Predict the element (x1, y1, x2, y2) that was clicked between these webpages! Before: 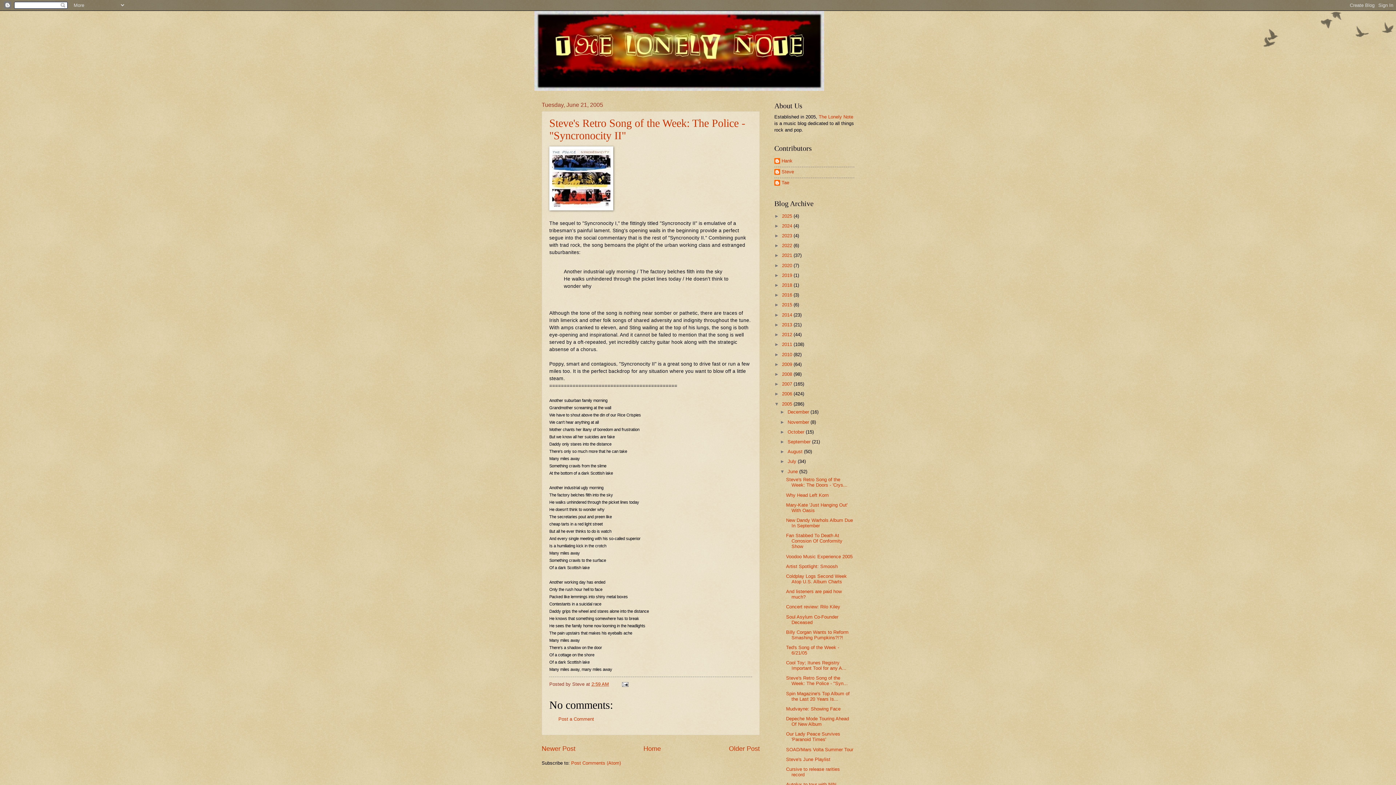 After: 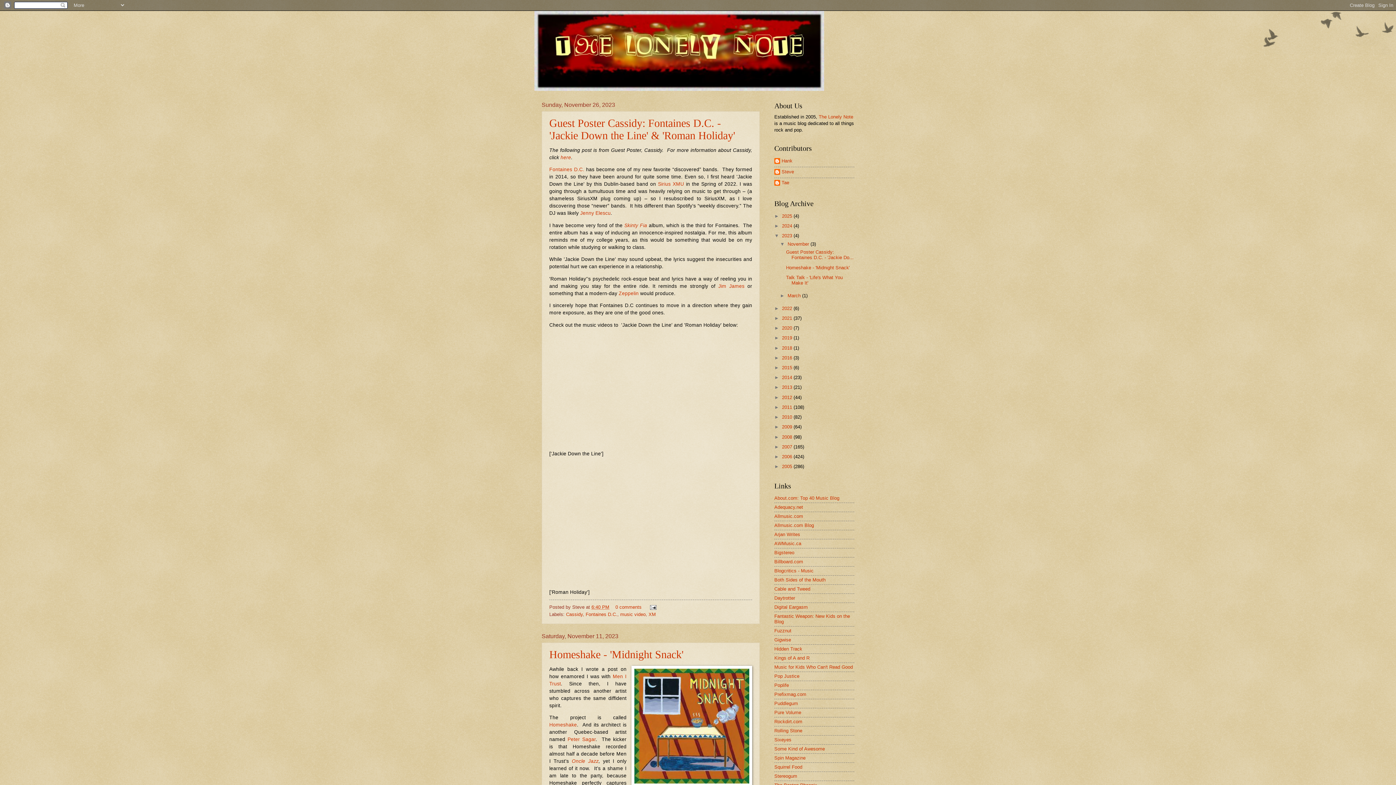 Action: bbox: (782, 233, 793, 238) label: 2023 